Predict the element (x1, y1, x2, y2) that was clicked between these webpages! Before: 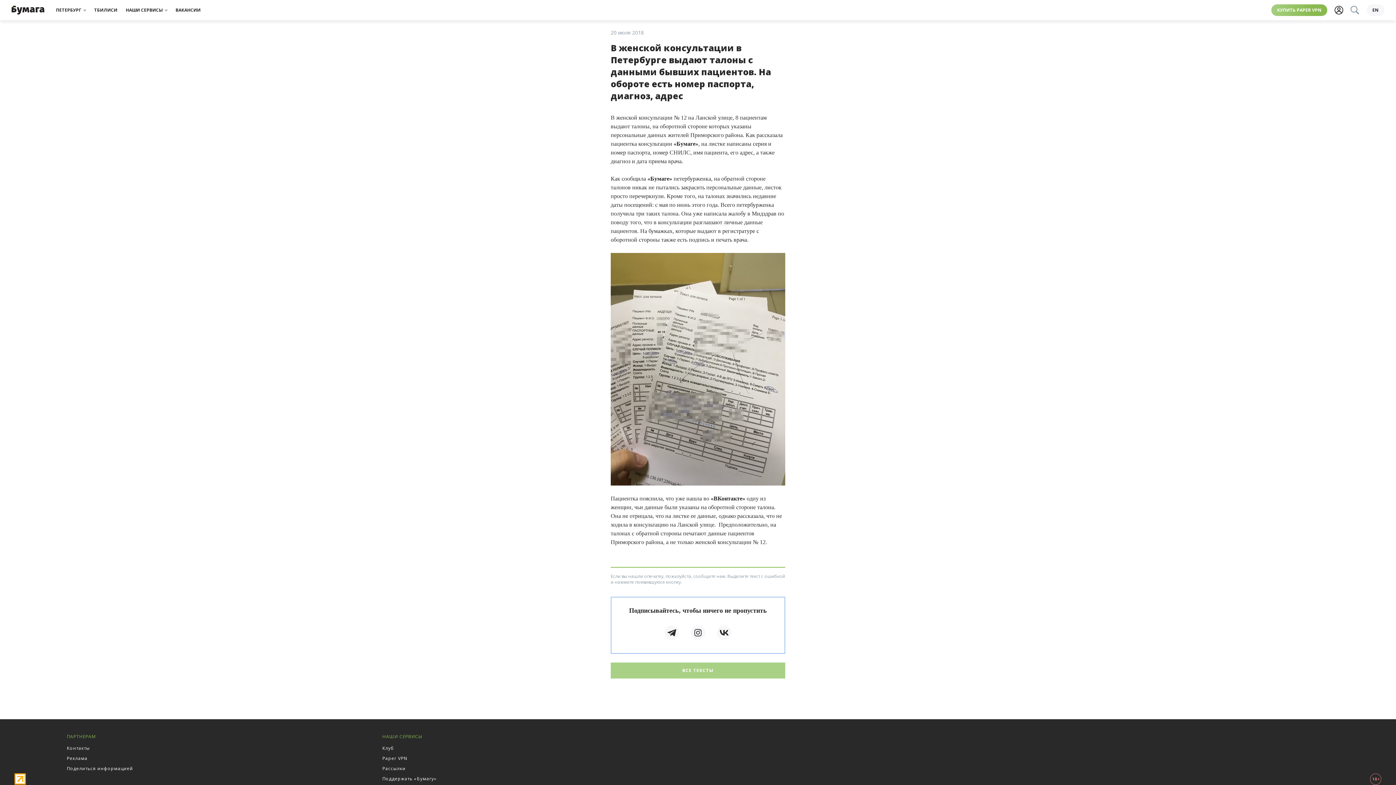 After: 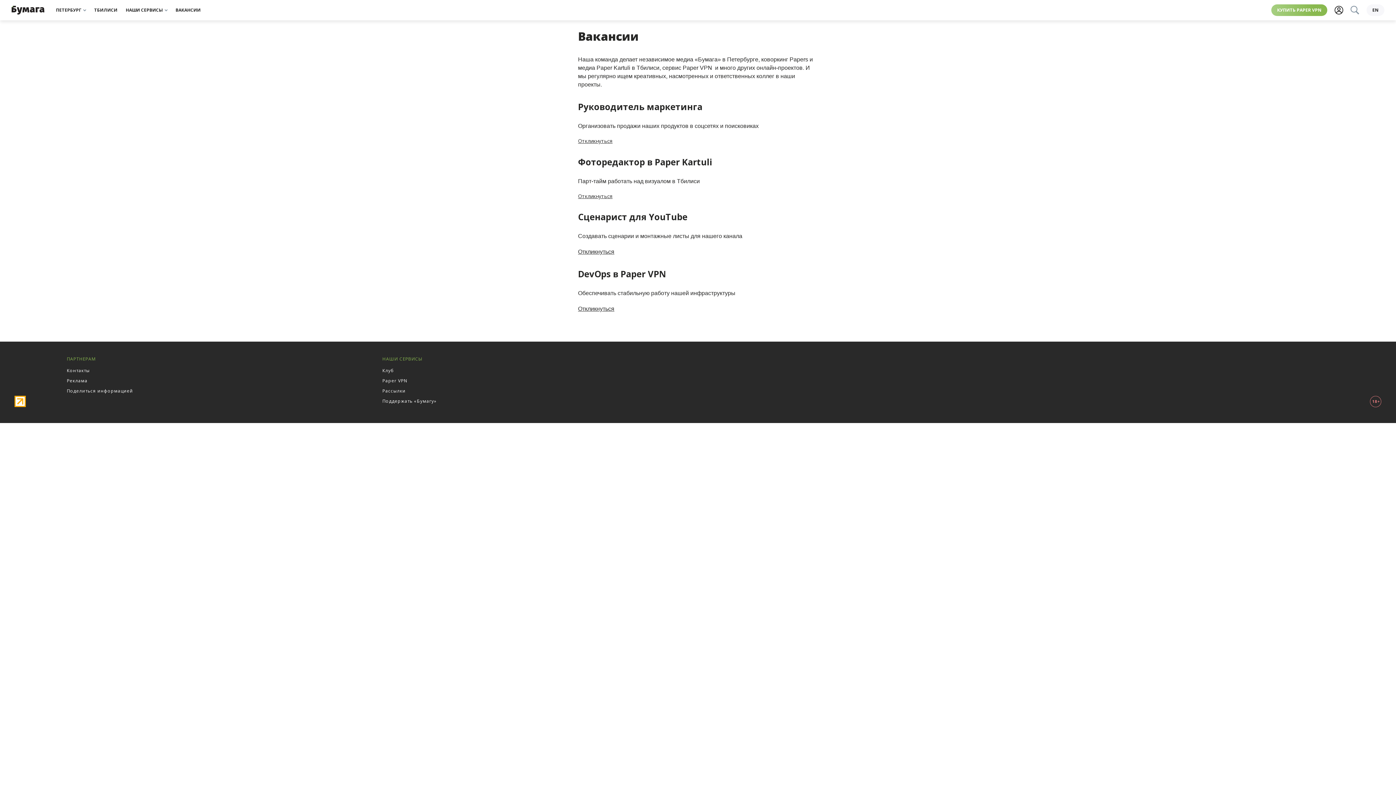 Action: bbox: (175, 7, 200, 13) label: ВАКАНСИИ